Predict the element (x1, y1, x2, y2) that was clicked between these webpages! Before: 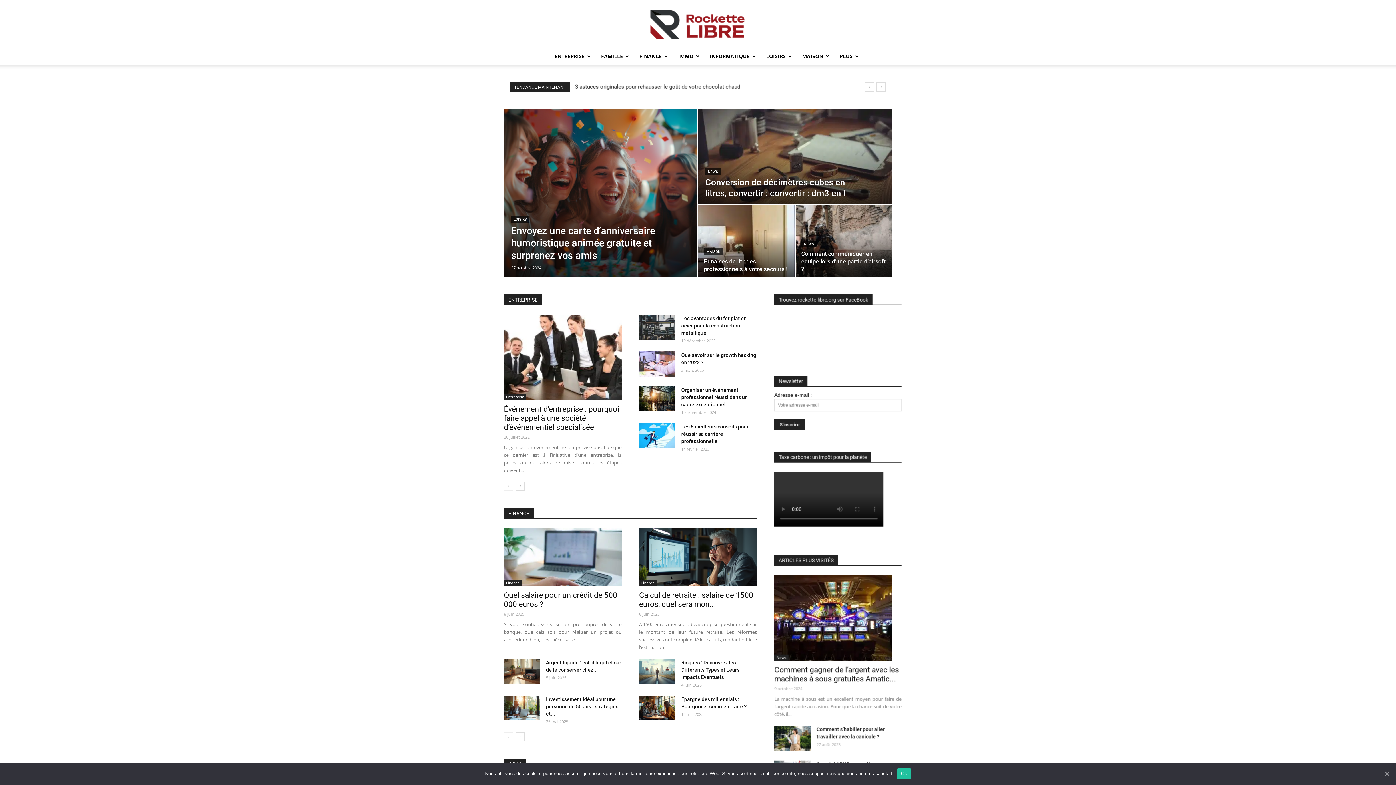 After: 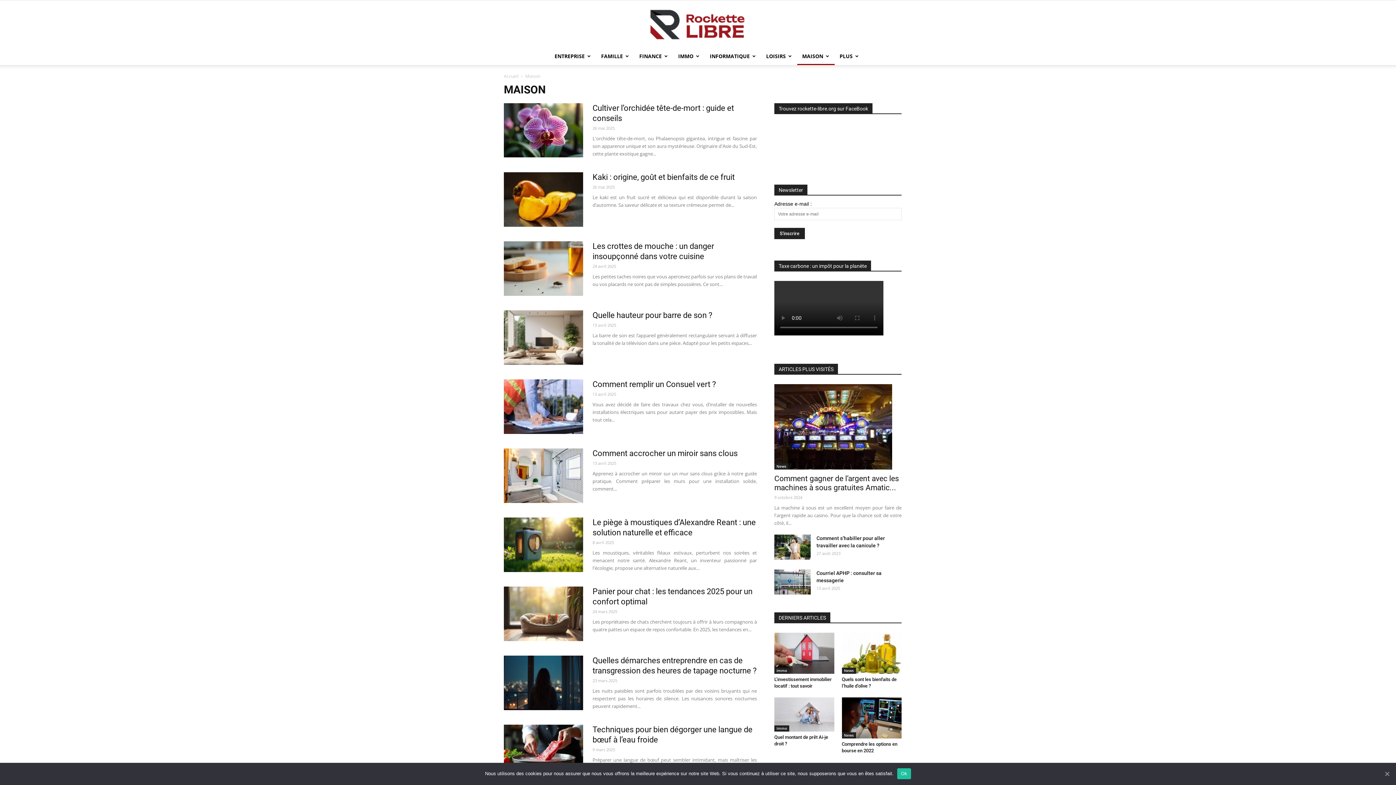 Action: label: MAISON bbox: (797, 47, 834, 65)